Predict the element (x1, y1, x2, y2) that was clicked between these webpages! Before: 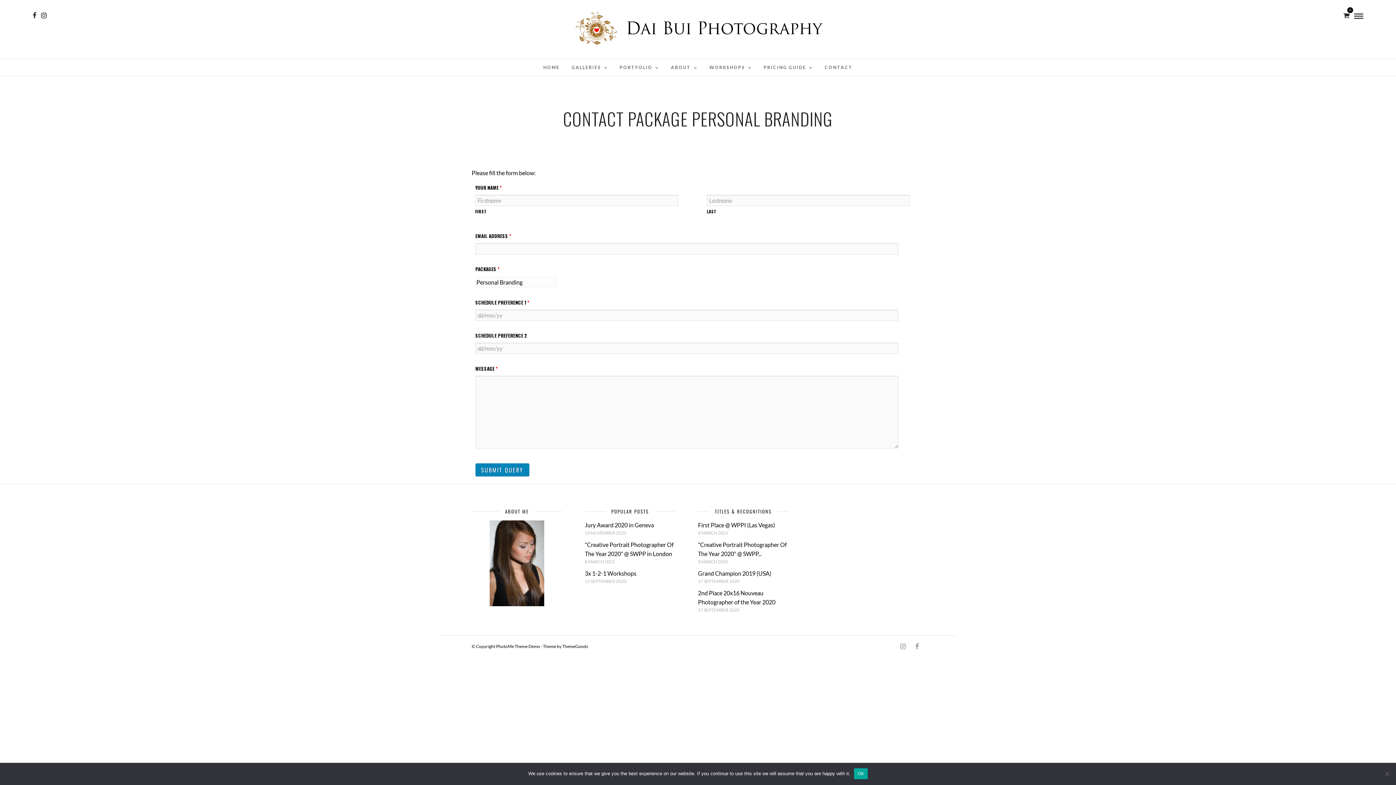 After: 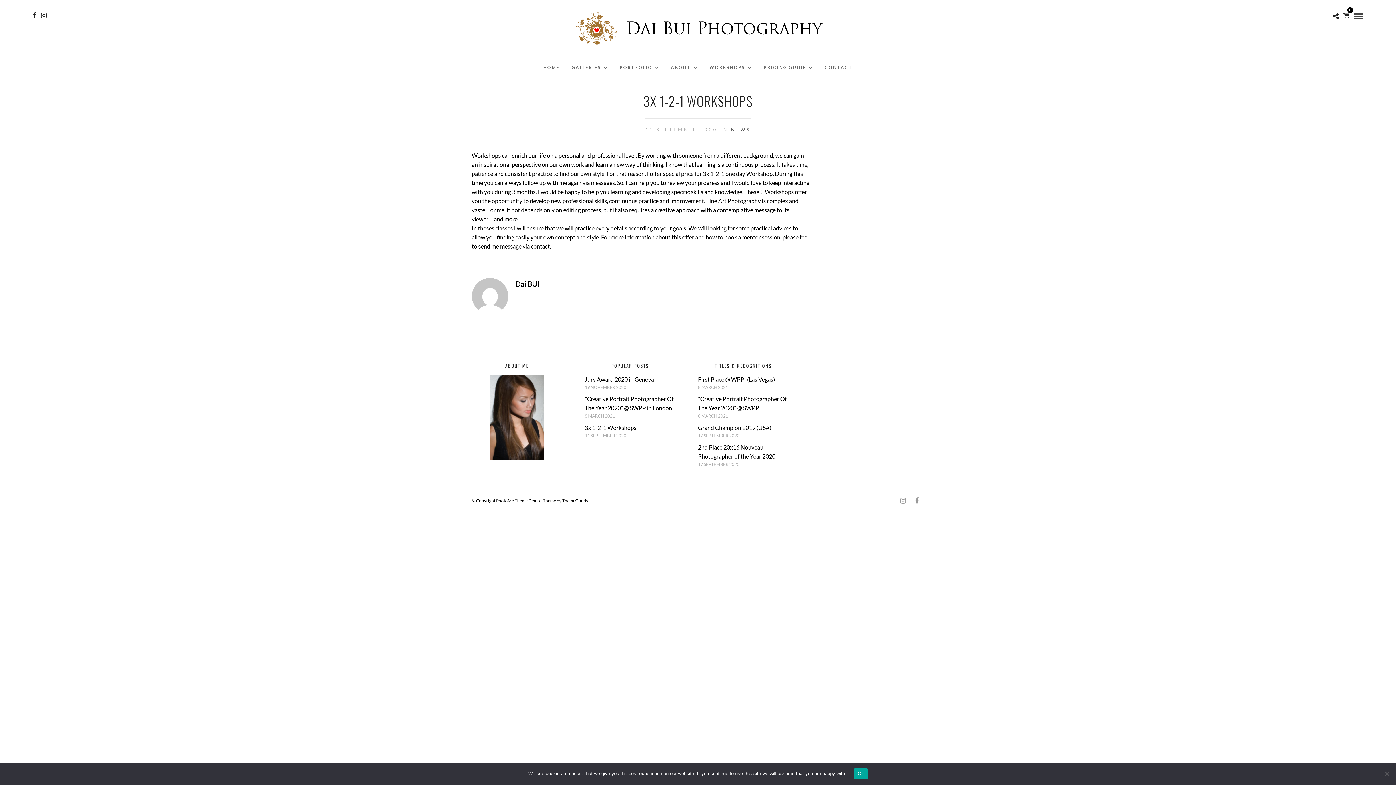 Action: label: 3x 1-2-1 Workshops bbox: (585, 570, 636, 577)